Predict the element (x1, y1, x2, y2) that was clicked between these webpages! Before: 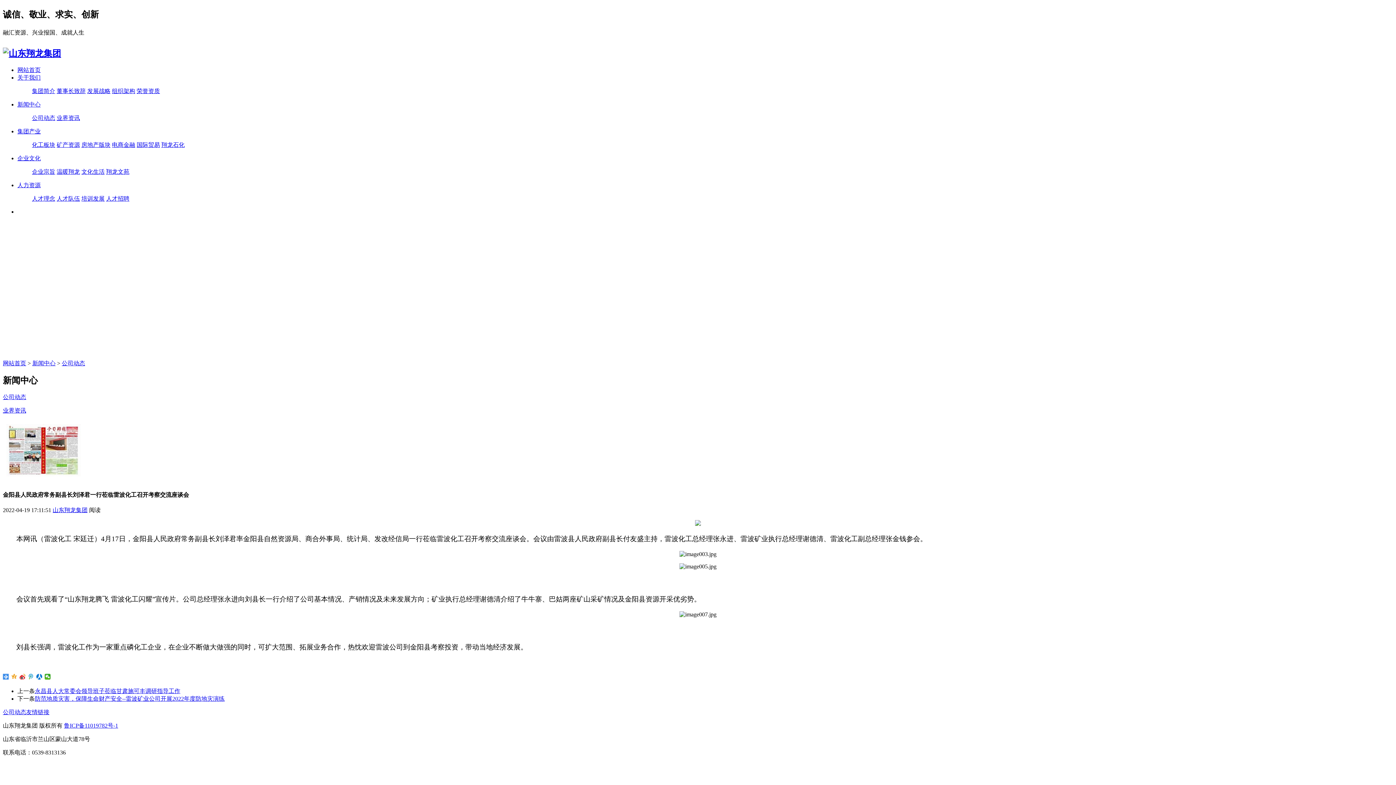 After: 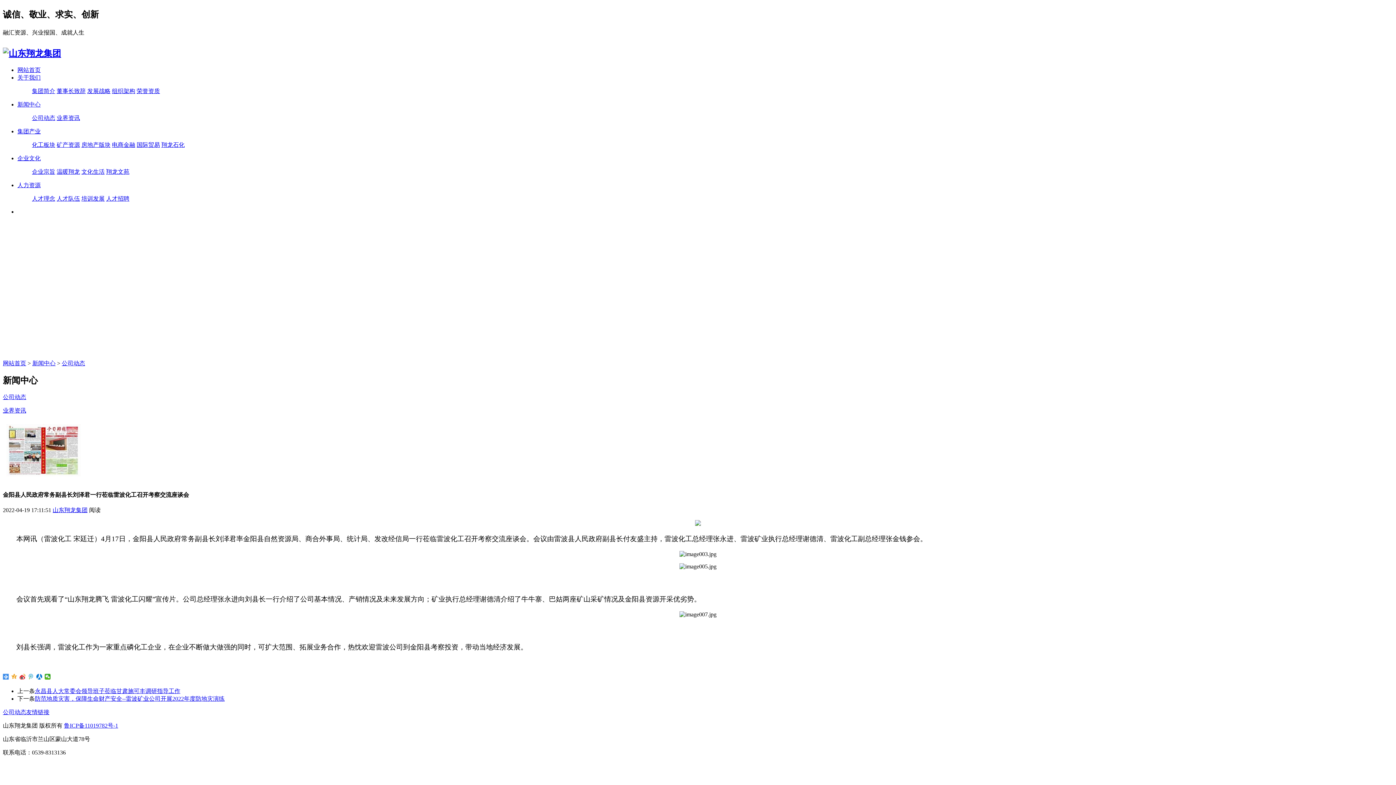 Action: bbox: (28, 674, 34, 680)